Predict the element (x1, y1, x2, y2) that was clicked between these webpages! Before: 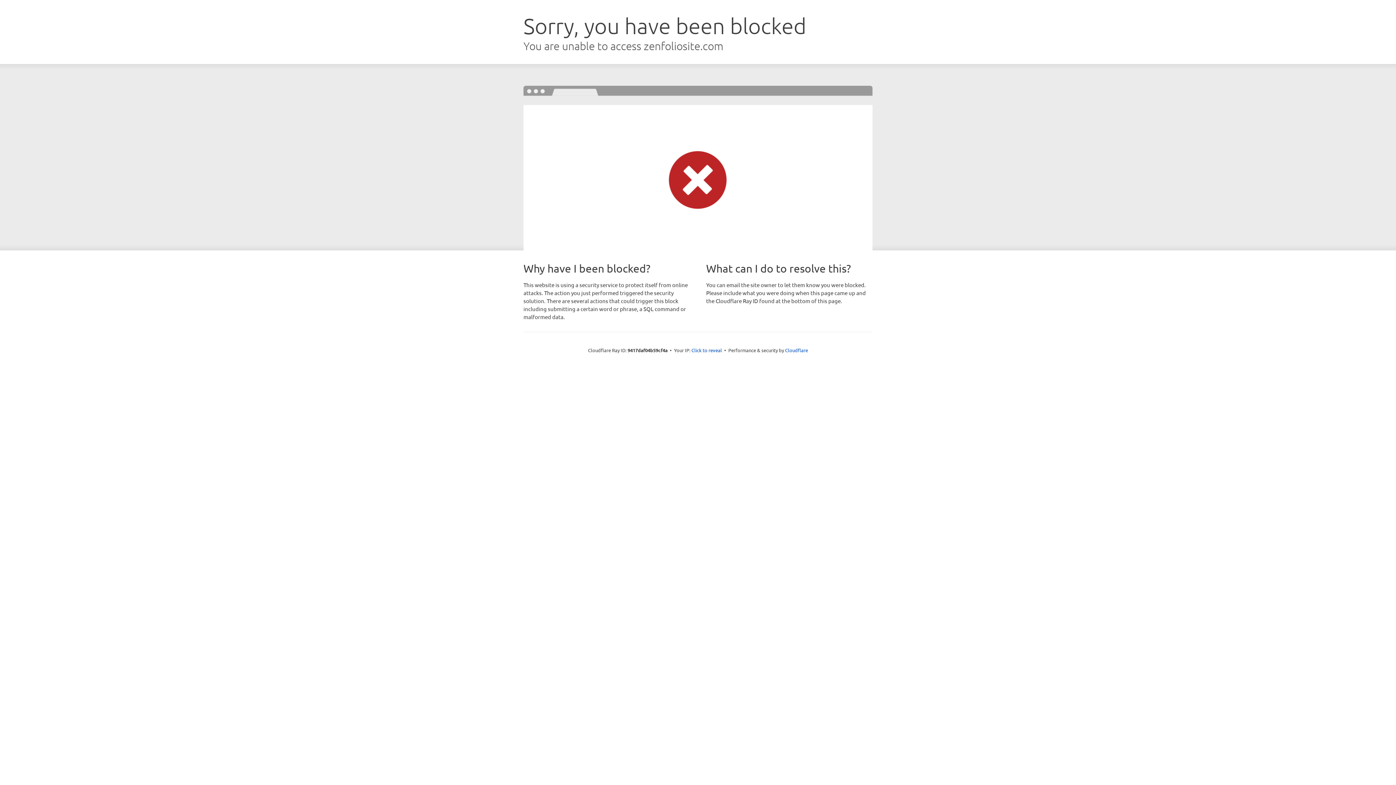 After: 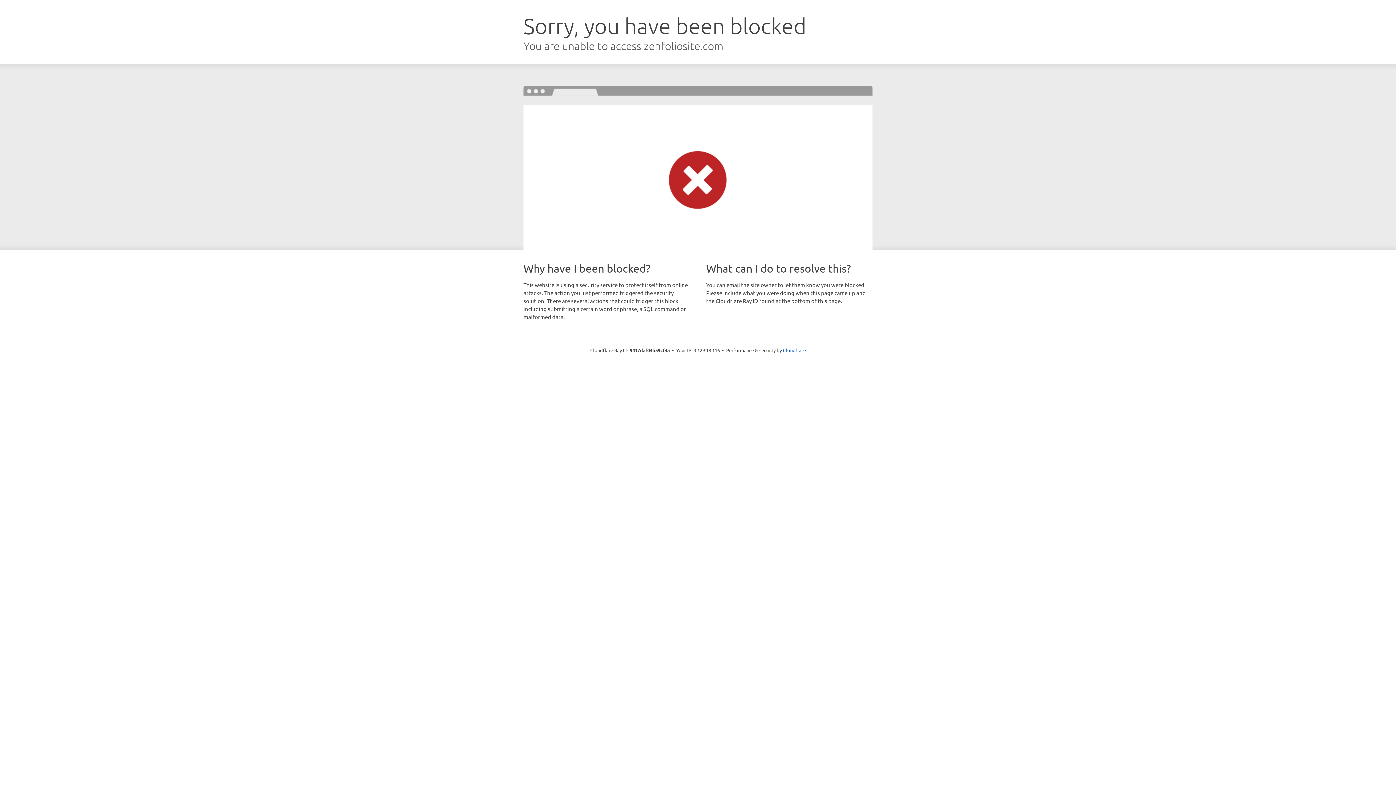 Action: label: Click to reveal bbox: (691, 346, 722, 353)